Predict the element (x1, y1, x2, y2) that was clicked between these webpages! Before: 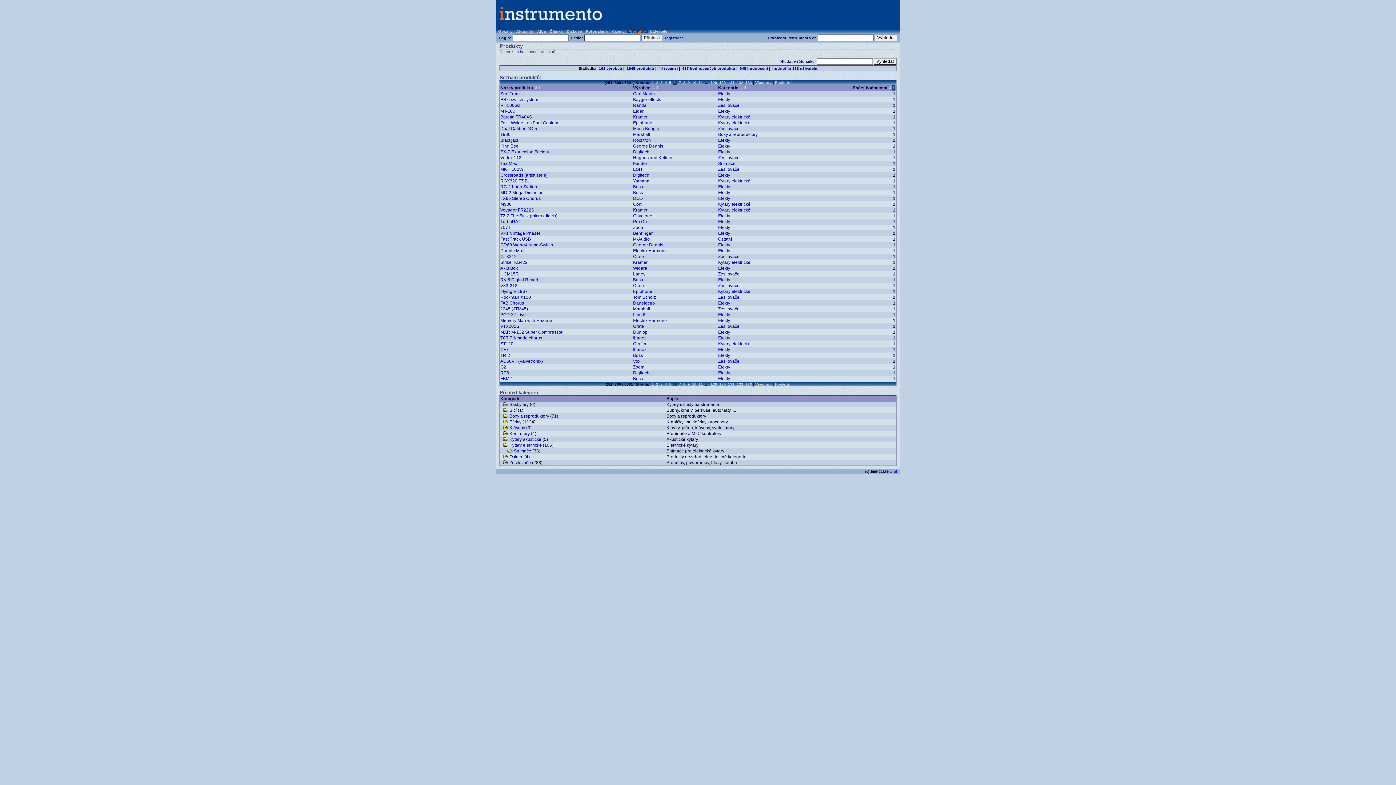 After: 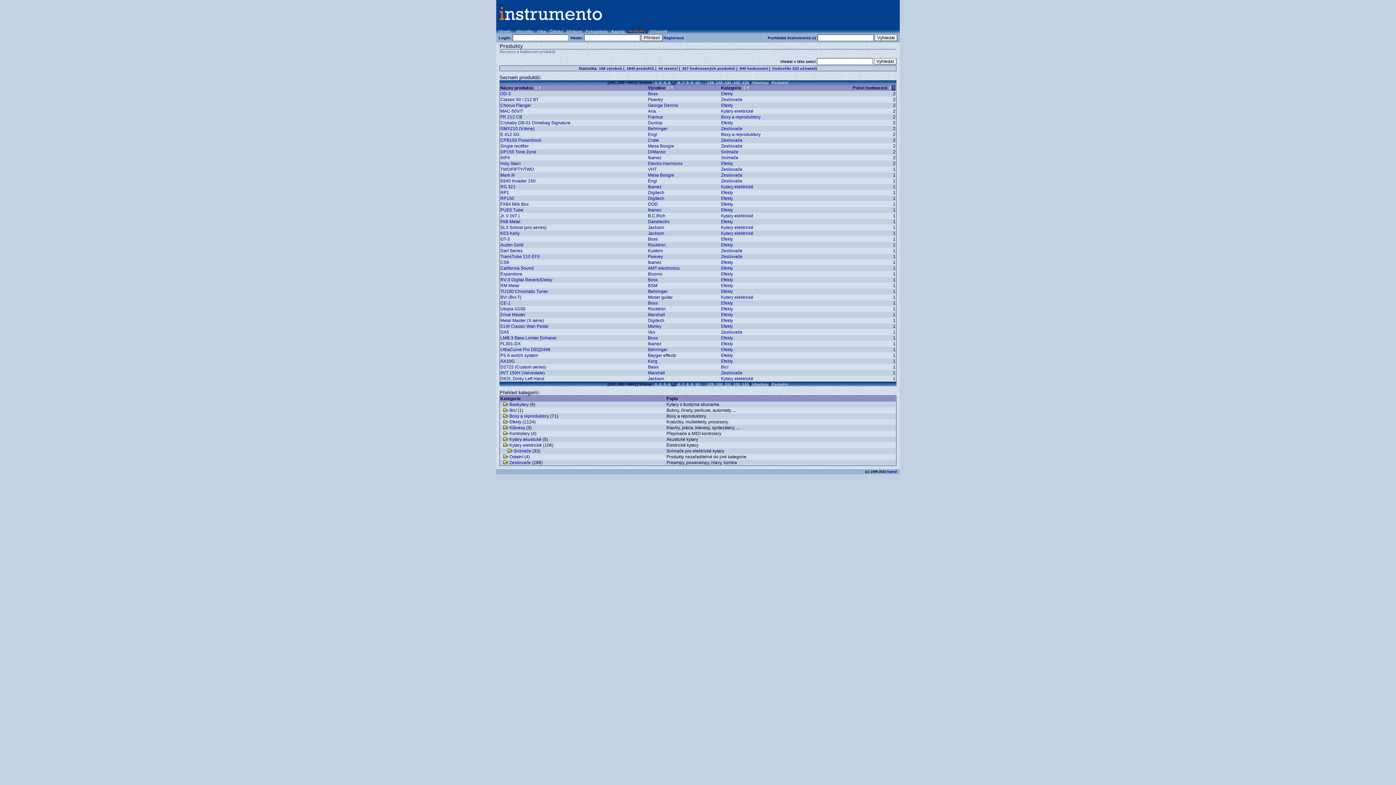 Action: bbox: (668, 382, 672, 386) label:  5 